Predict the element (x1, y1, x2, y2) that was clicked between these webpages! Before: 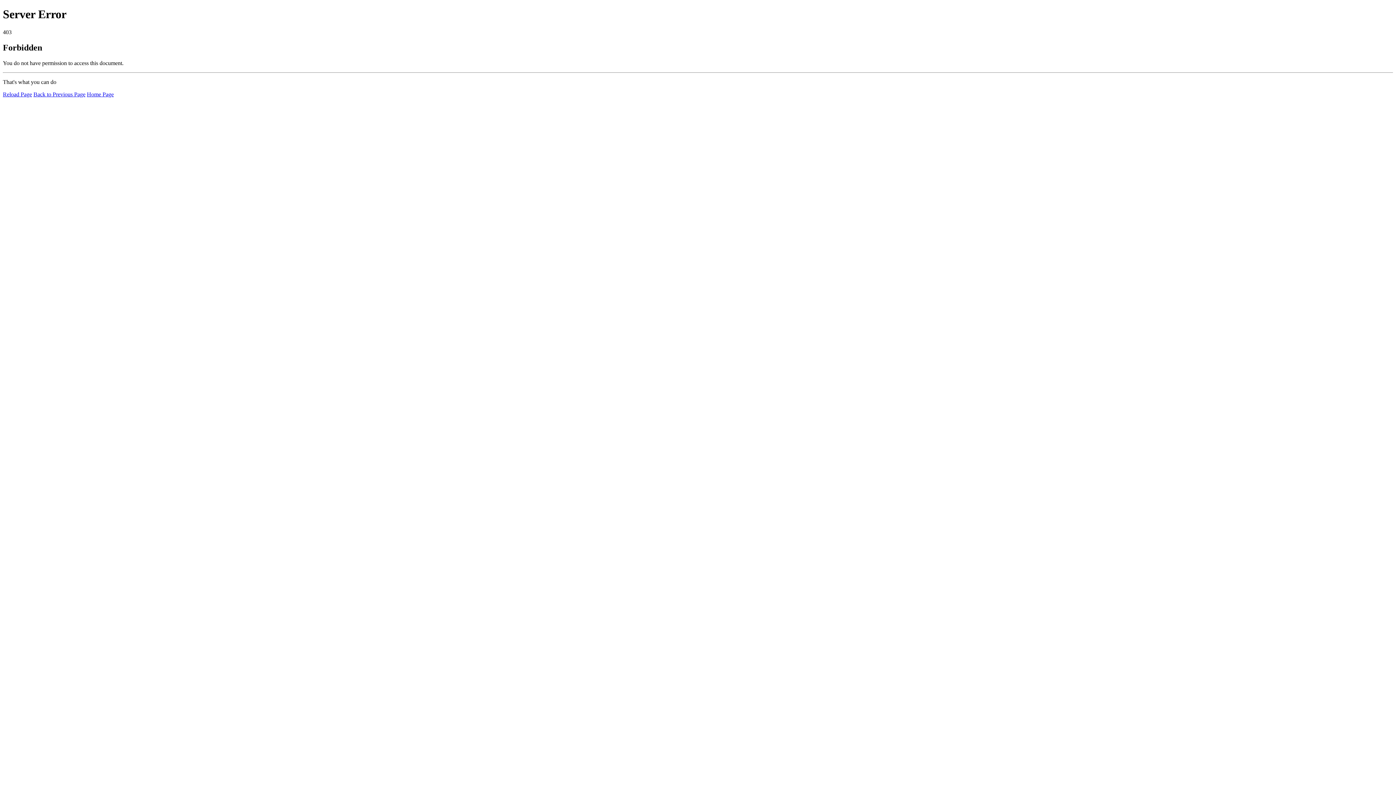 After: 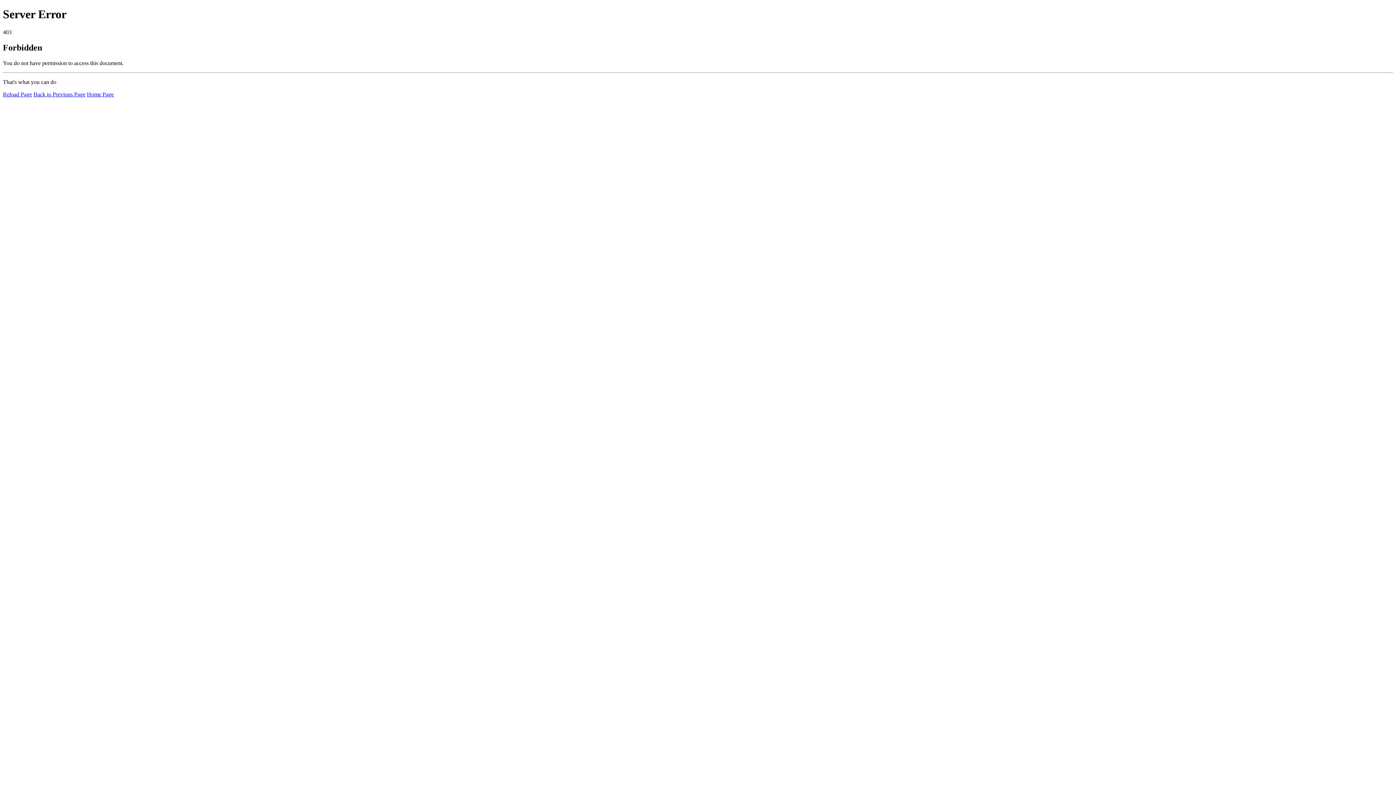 Action: label: Home Page bbox: (86, 91, 113, 97)